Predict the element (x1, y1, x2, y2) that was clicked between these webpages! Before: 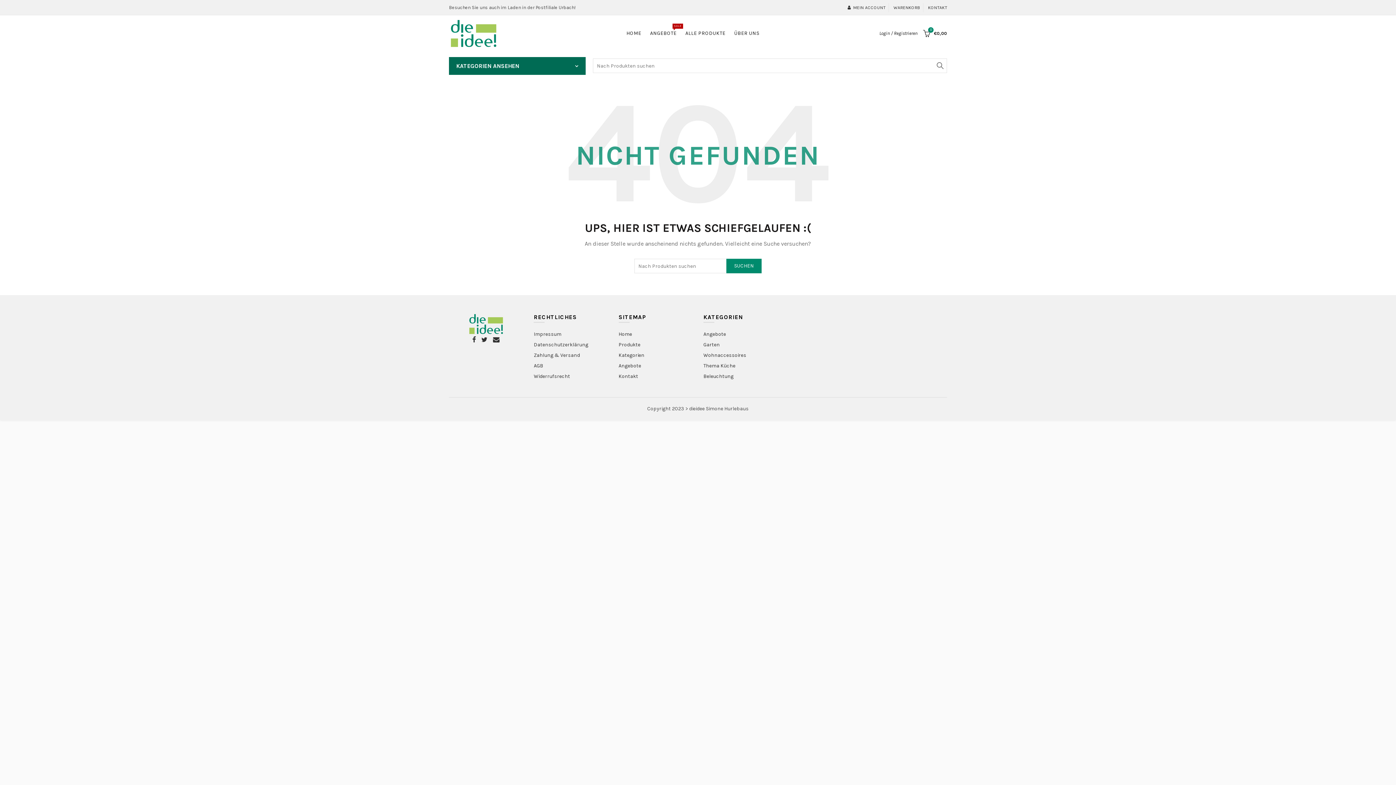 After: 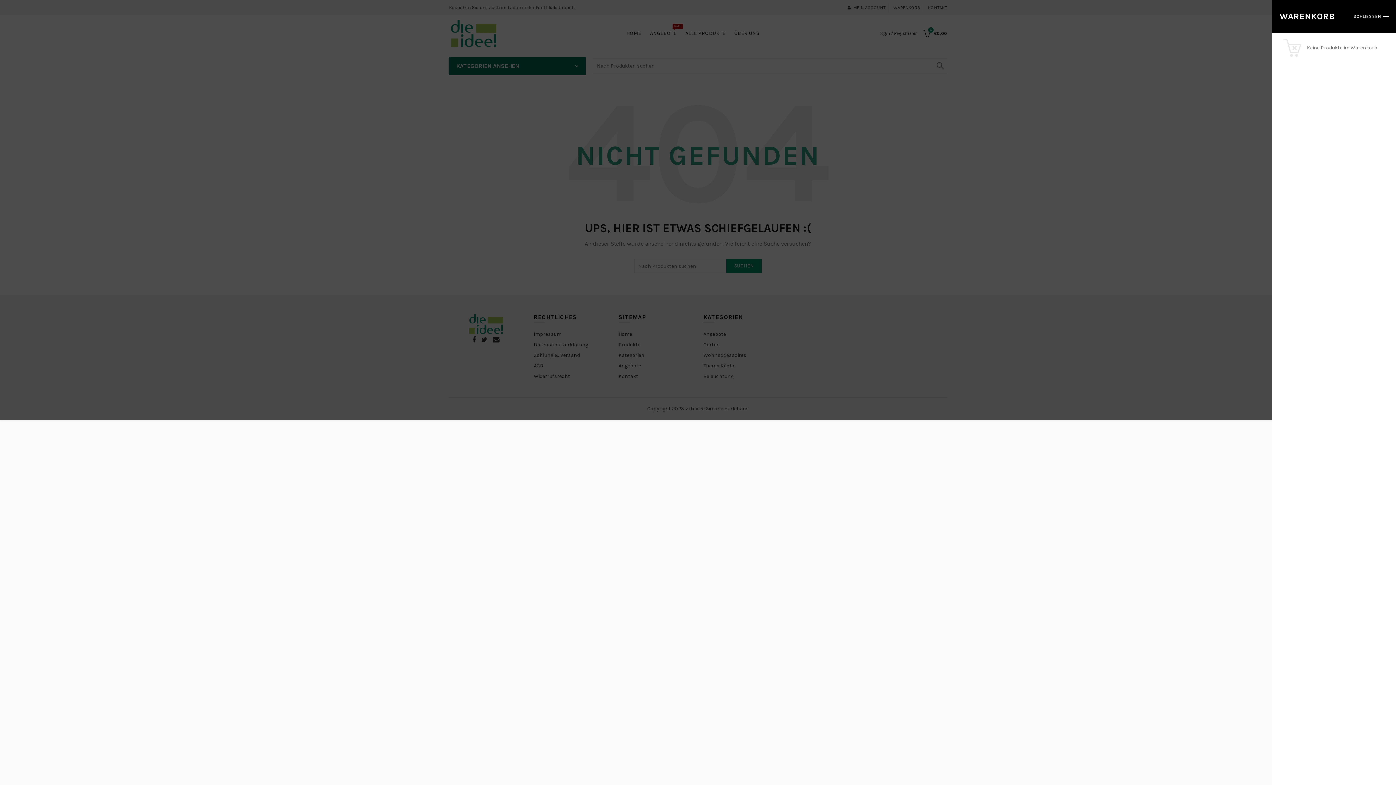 Action: label:  
0
€0,00 bbox: (921, 28, 947, 38)